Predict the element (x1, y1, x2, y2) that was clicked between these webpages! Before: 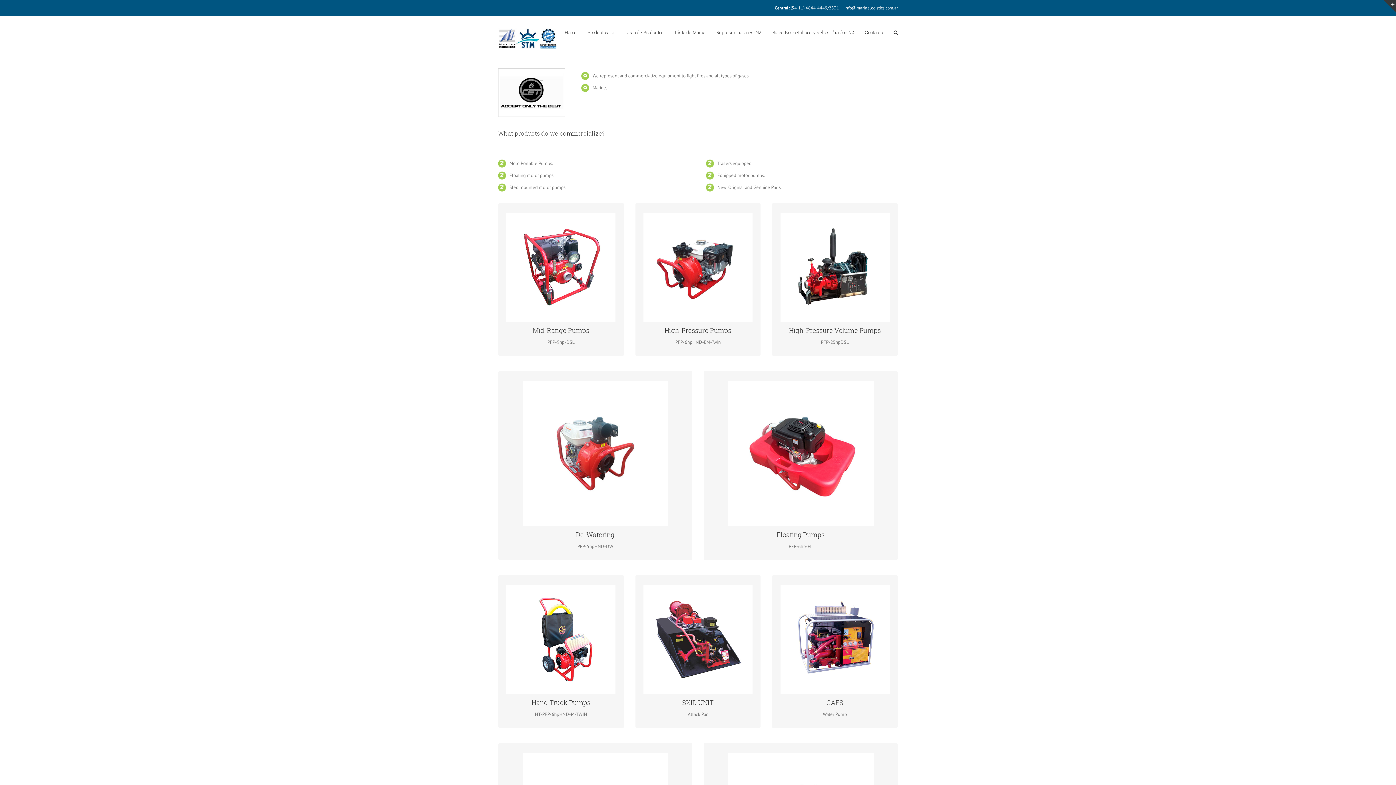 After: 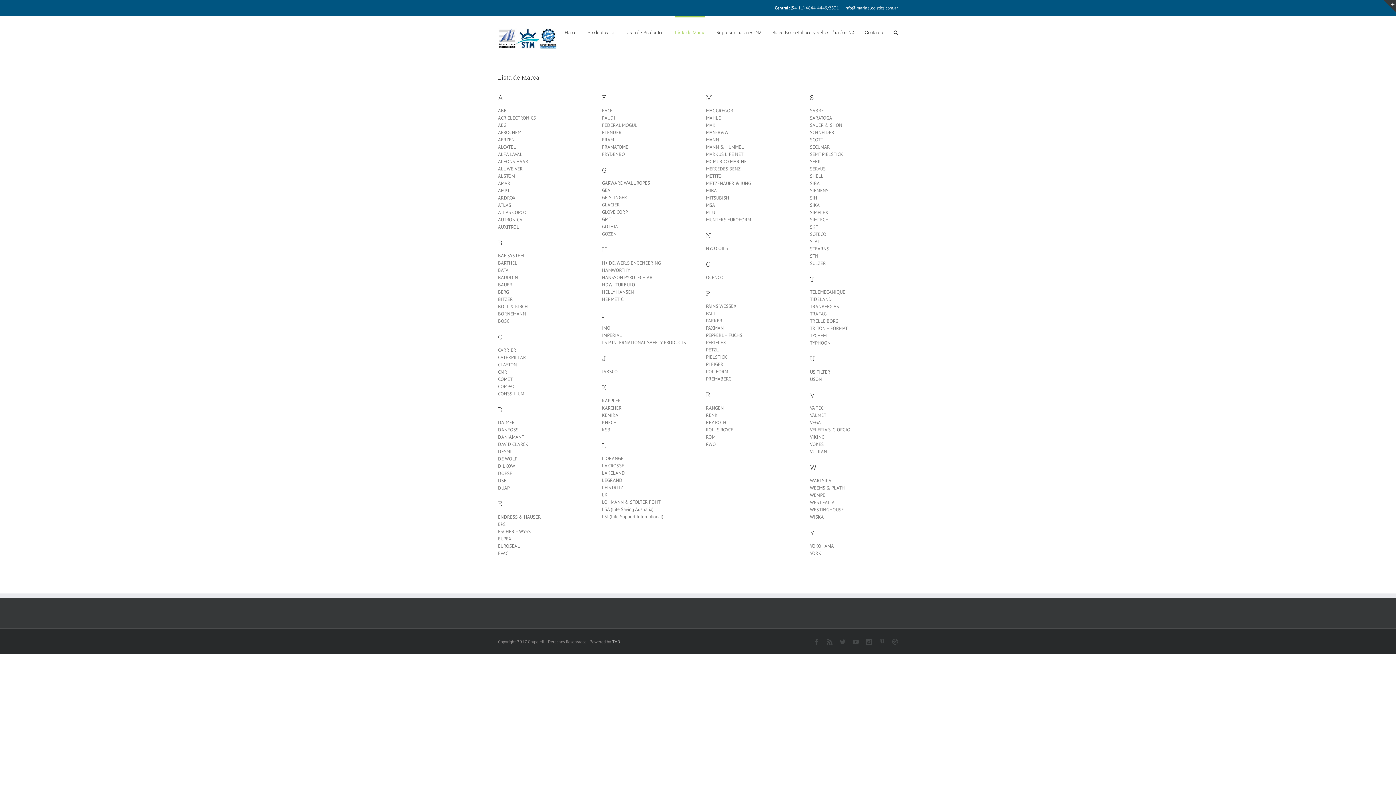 Action: label: Lista de Marca bbox: (674, 16, 705, 47)